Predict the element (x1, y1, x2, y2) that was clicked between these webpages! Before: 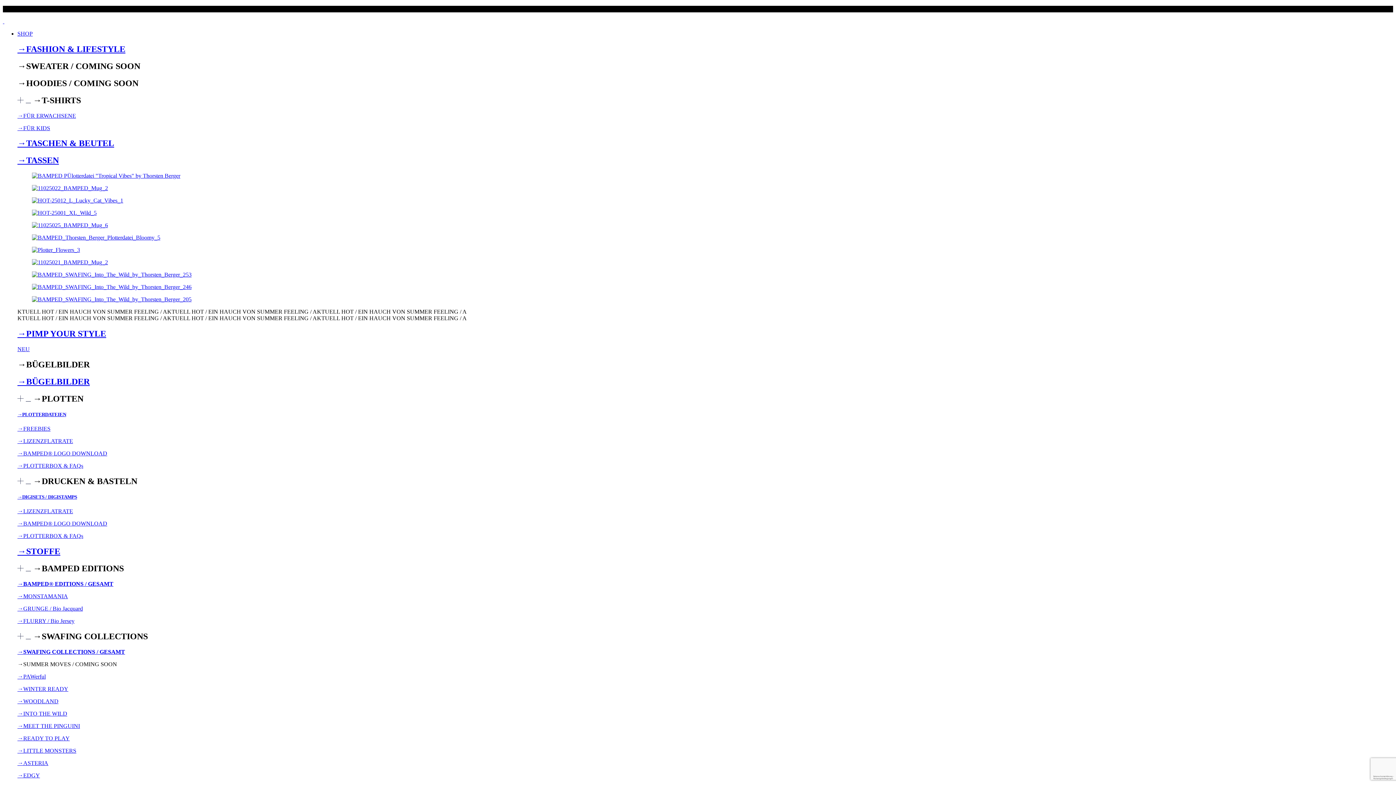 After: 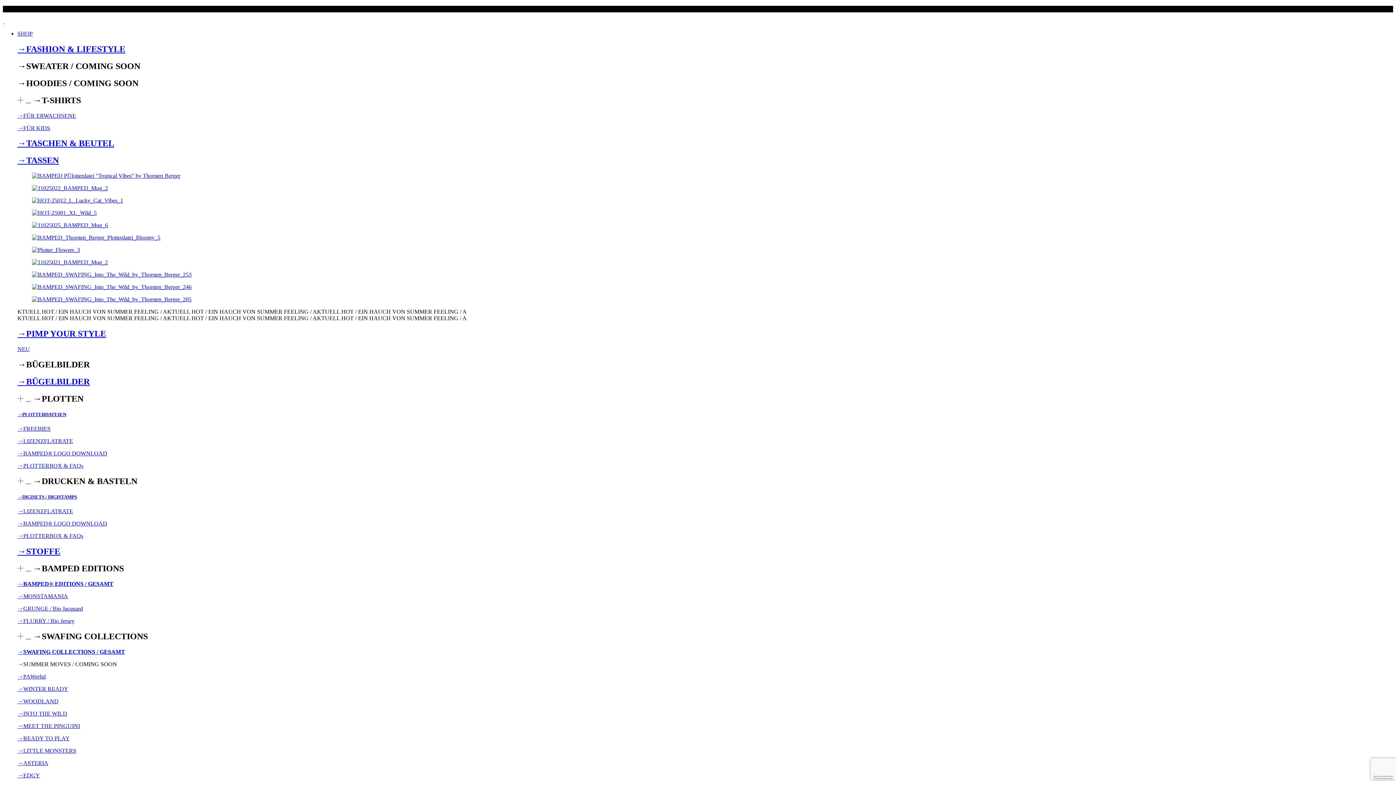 Action: label:   →BAMPED EDITIONS bbox: (17, 564, 1393, 573)